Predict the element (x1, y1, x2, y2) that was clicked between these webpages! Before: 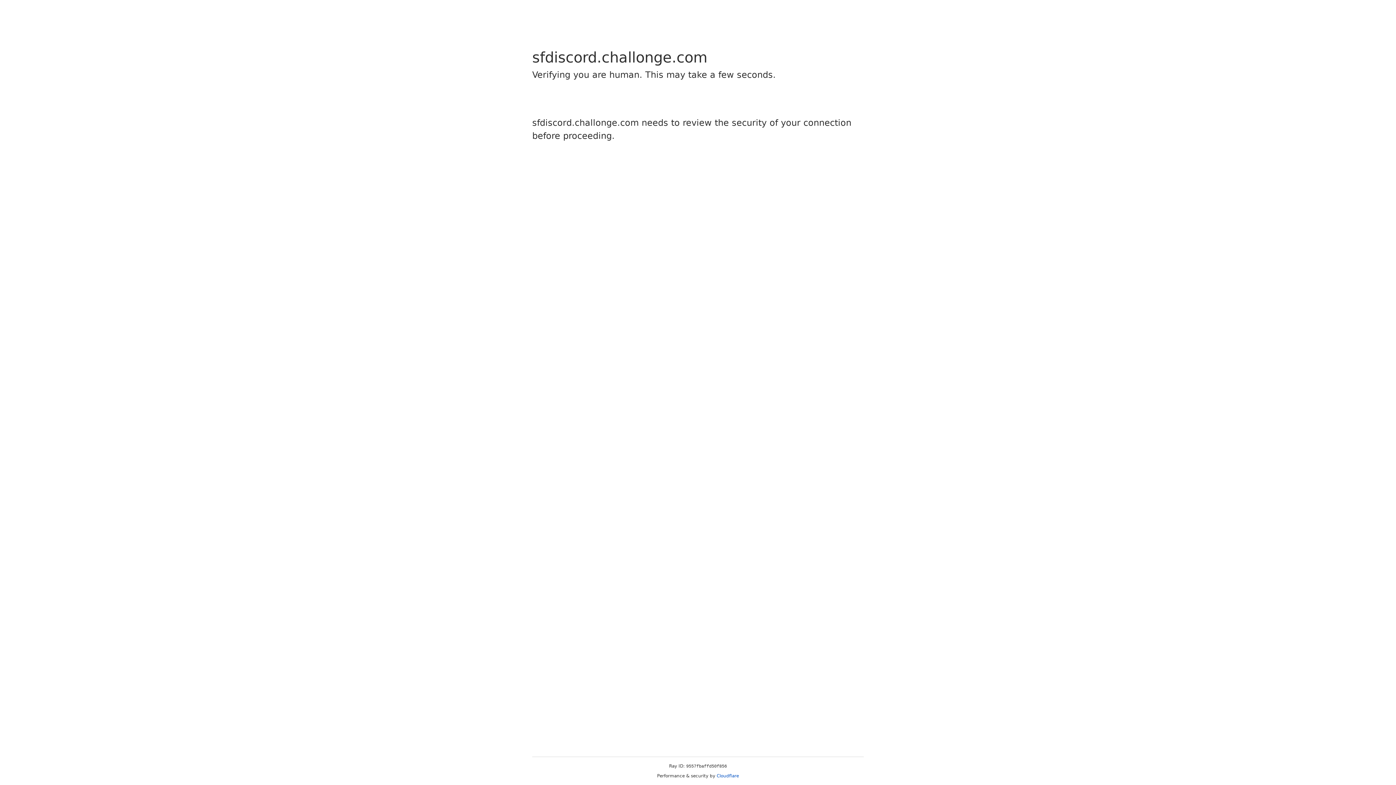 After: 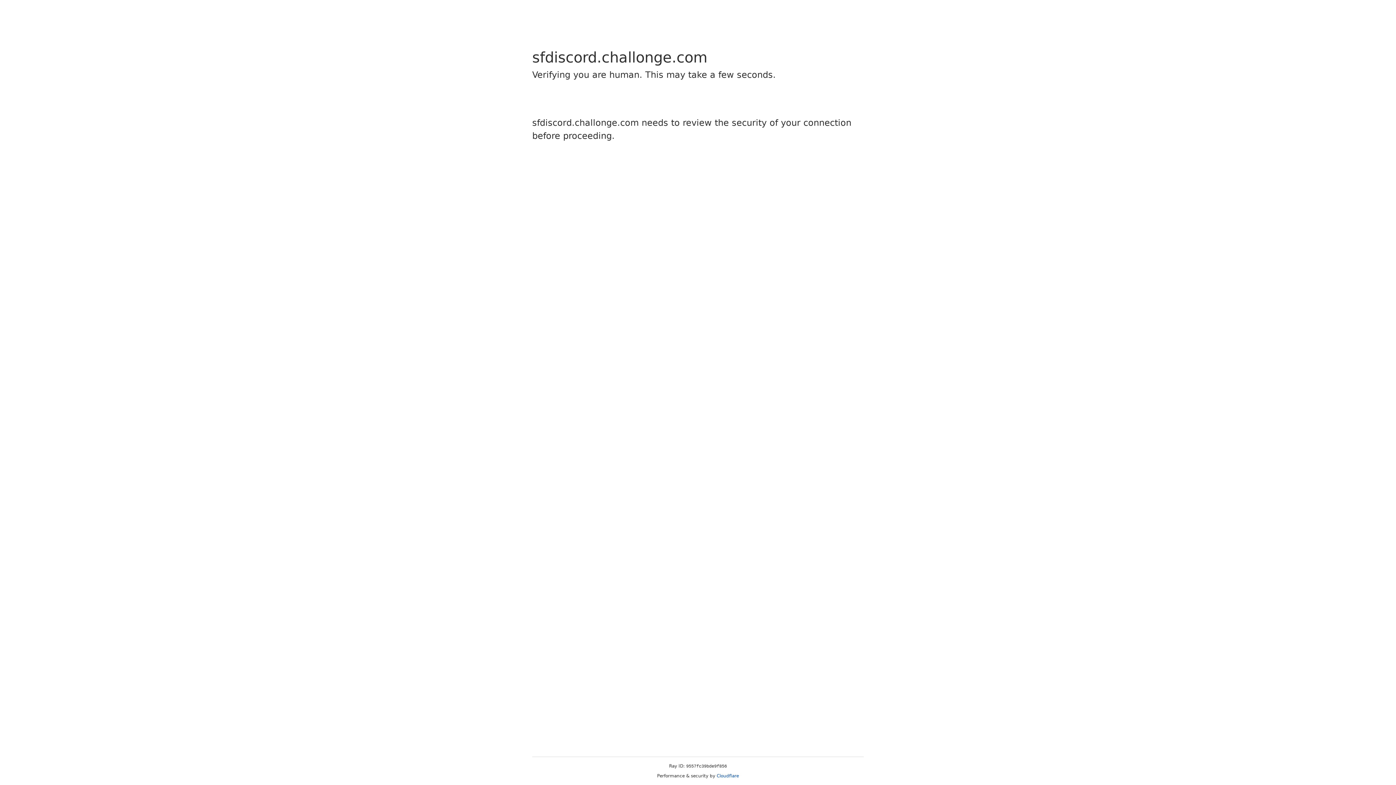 Action: bbox: (716, 773, 739, 778) label: Cloudflare